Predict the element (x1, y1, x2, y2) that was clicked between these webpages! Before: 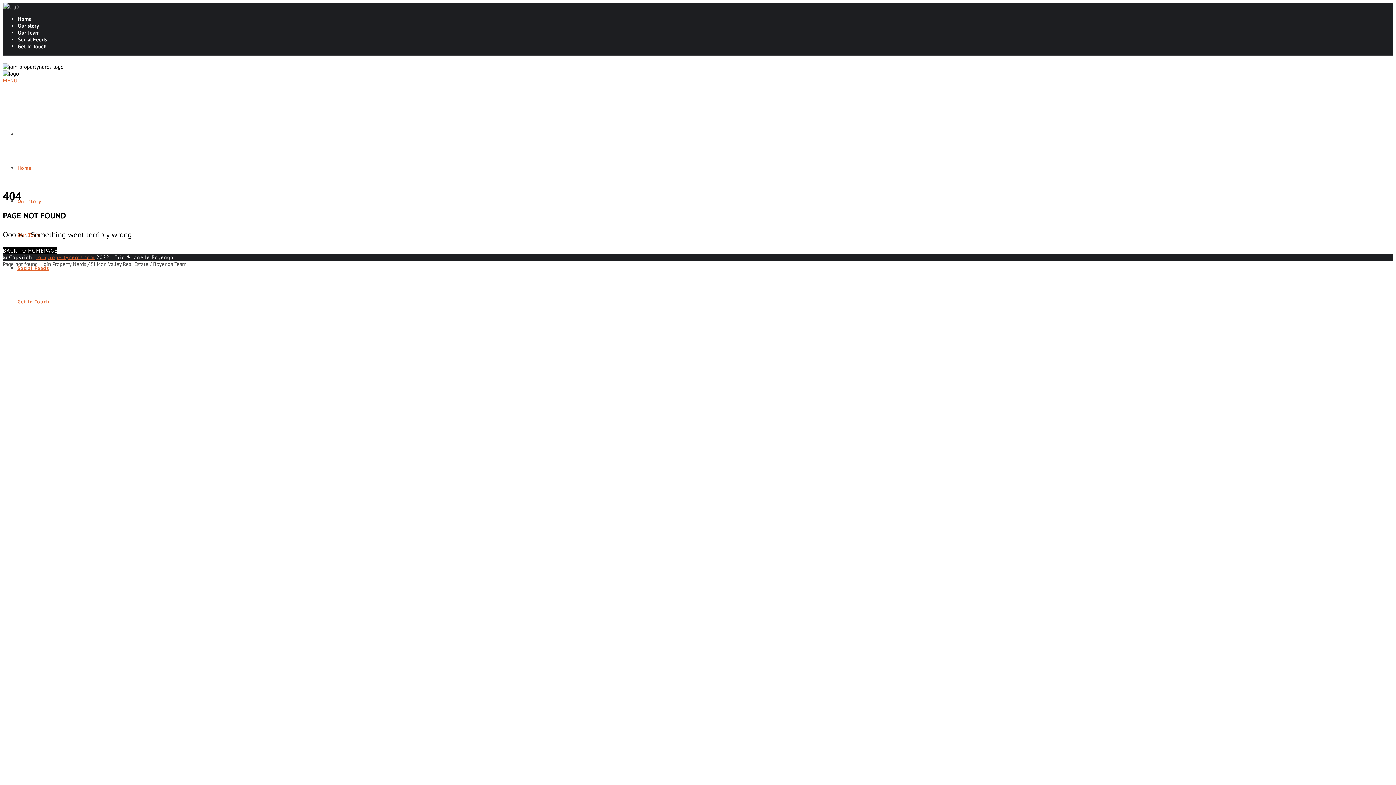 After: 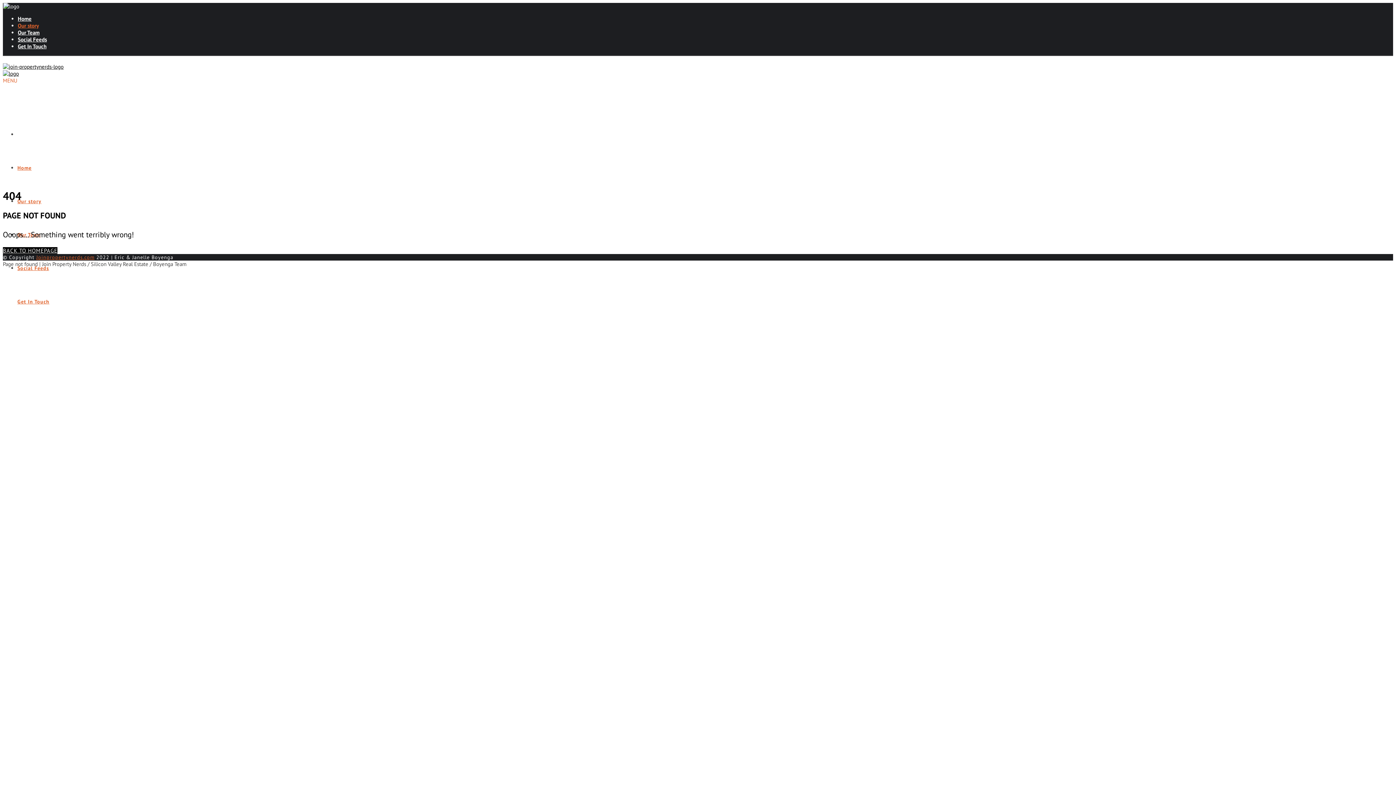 Action: bbox: (17, 22, 1393, 29) label: Our story